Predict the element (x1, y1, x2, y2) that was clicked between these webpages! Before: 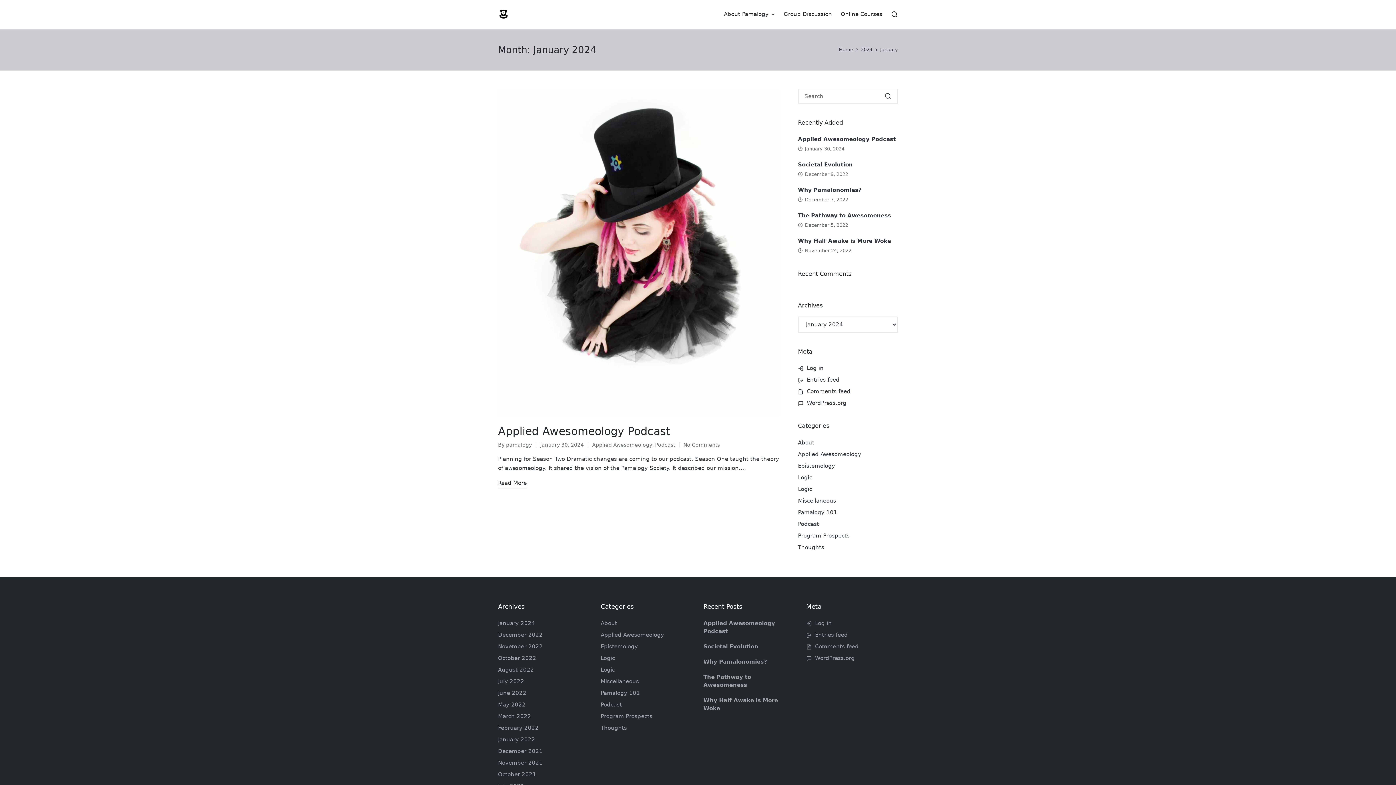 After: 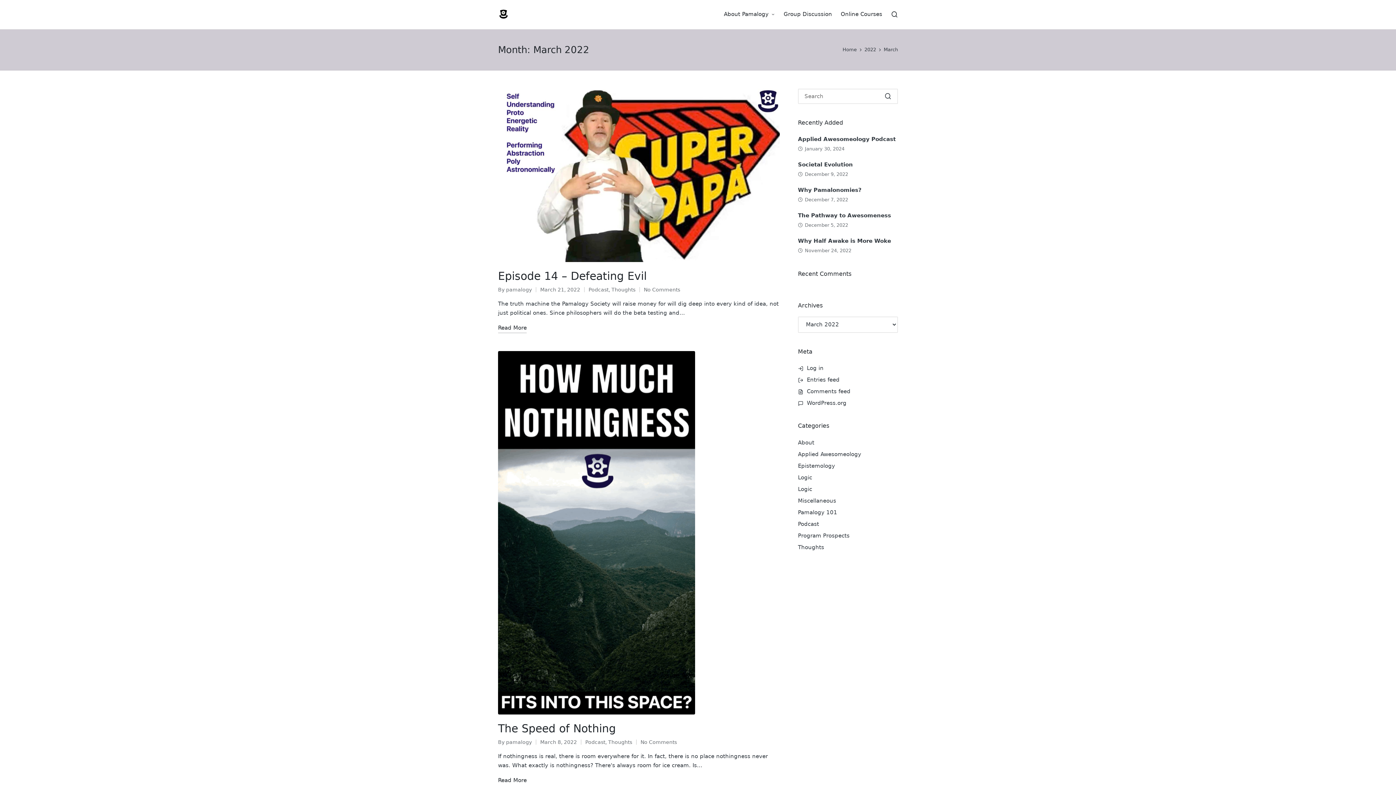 Action: label: March 2022 bbox: (498, 712, 531, 720)